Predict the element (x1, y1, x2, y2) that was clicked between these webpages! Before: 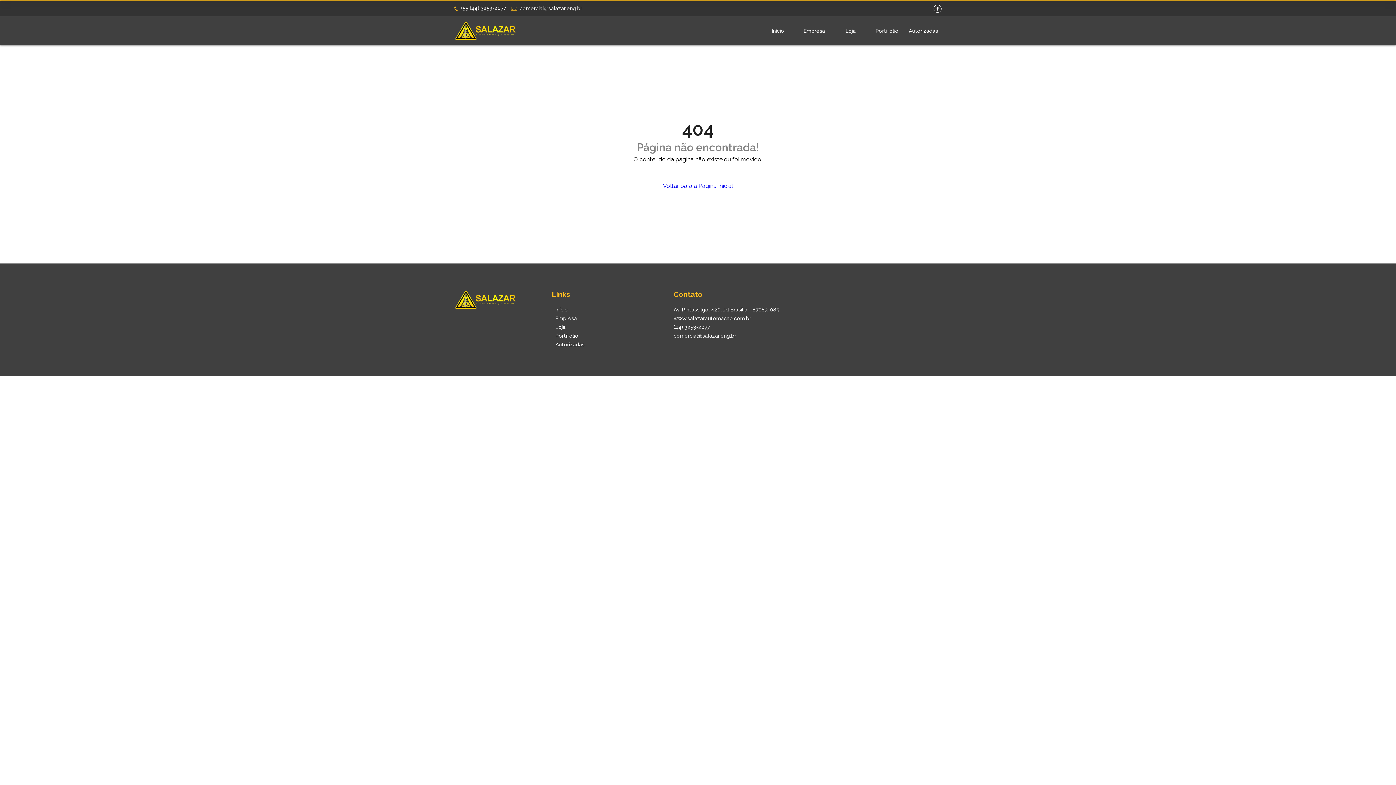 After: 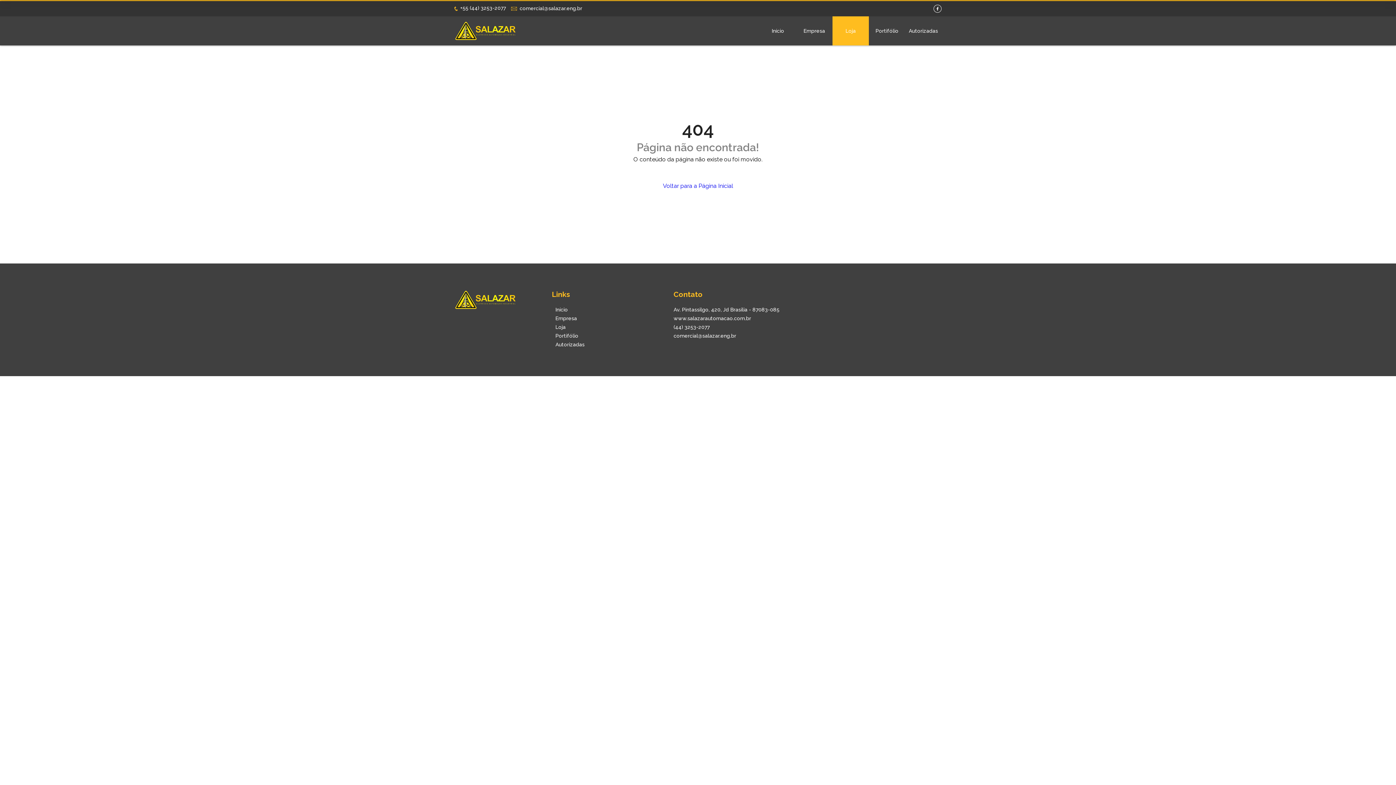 Action: label: Loja bbox: (832, 16, 869, 45)